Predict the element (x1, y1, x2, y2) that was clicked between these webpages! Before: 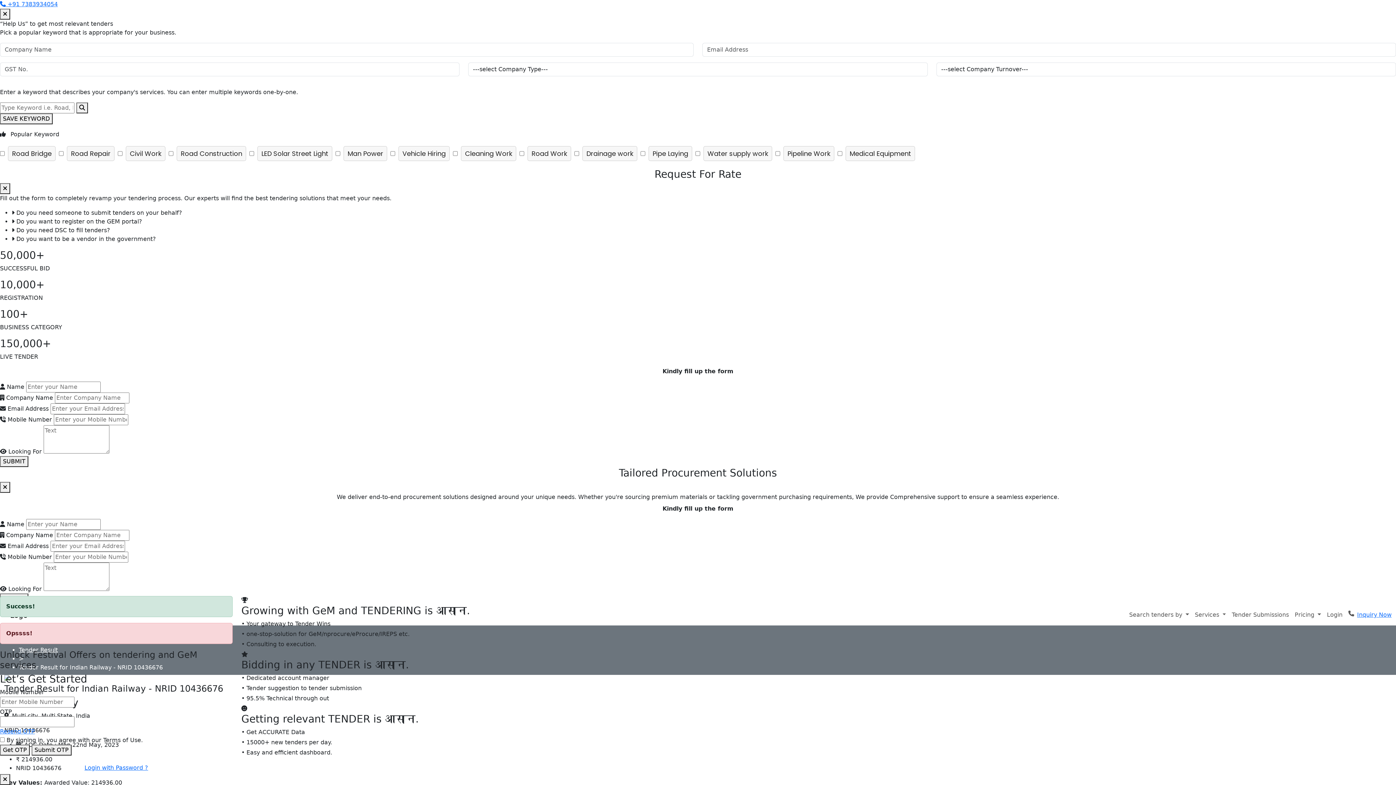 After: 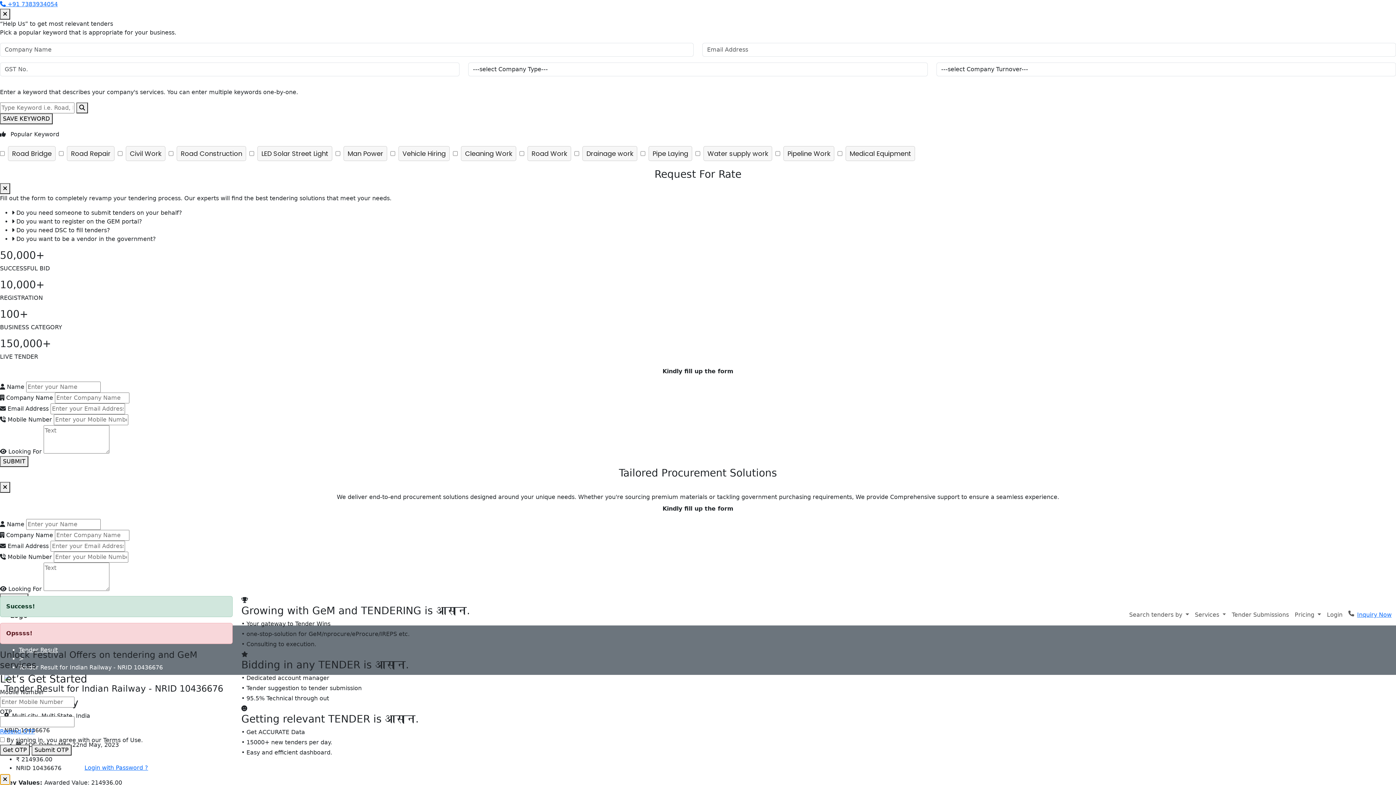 Action: bbox: (0, 774, 10, 785)